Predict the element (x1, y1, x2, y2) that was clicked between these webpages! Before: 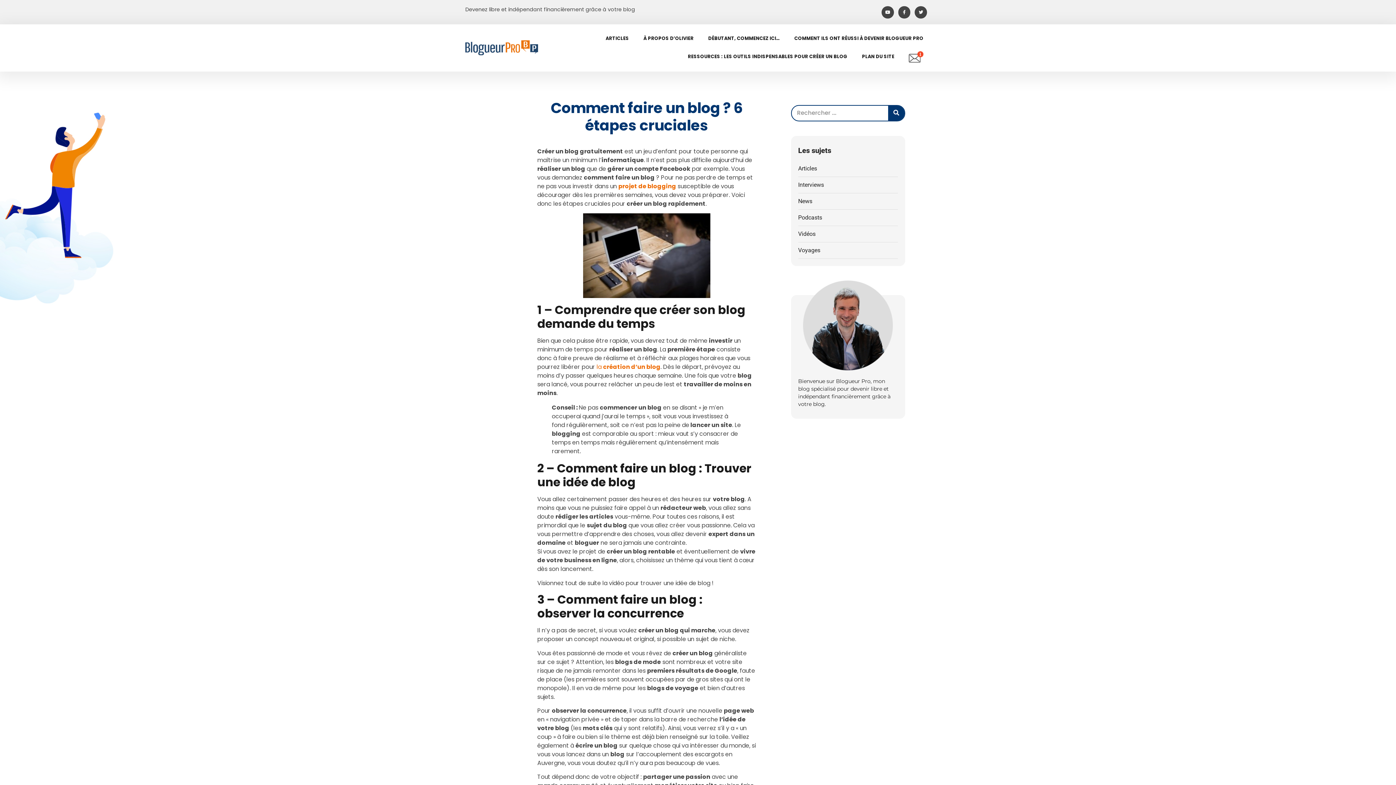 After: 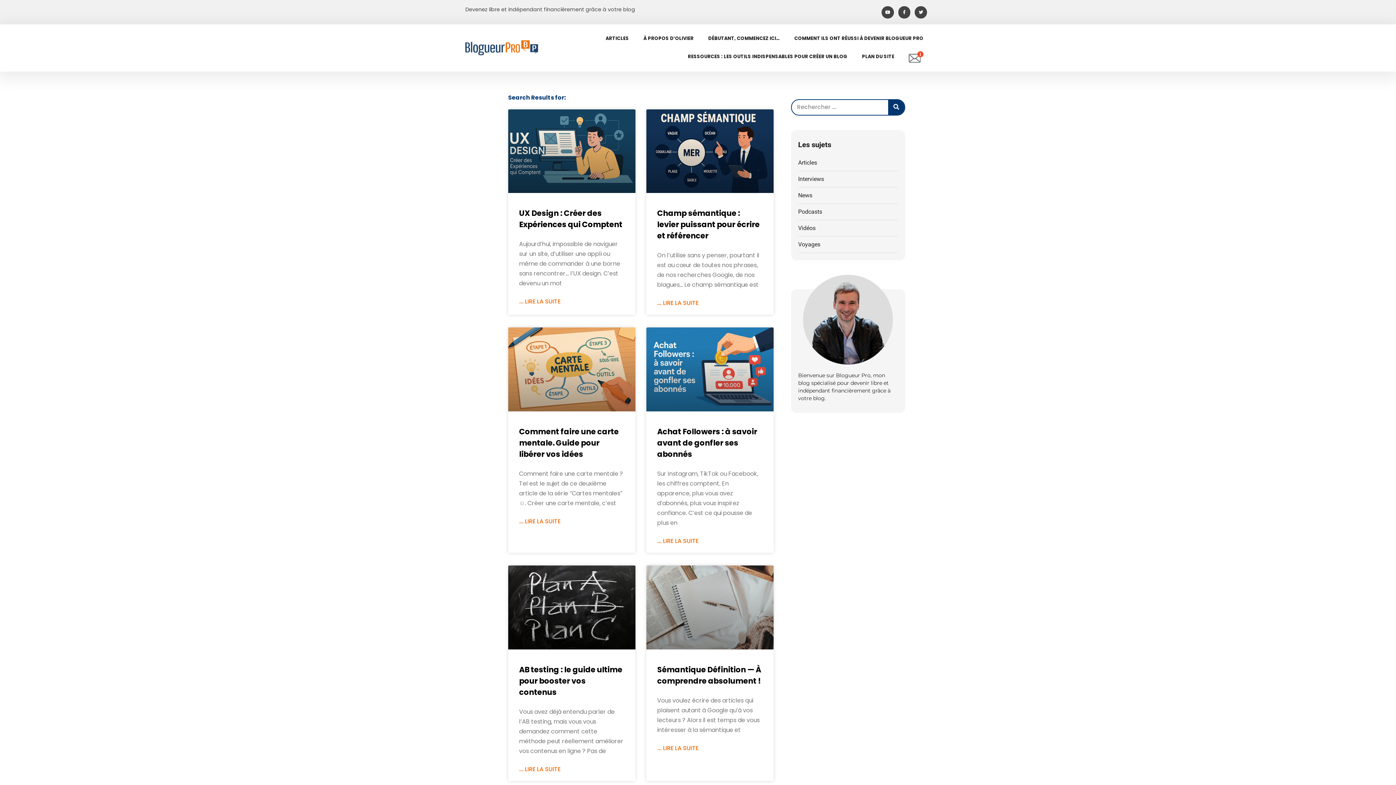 Action: label: Search bbox: (888, 105, 904, 120)